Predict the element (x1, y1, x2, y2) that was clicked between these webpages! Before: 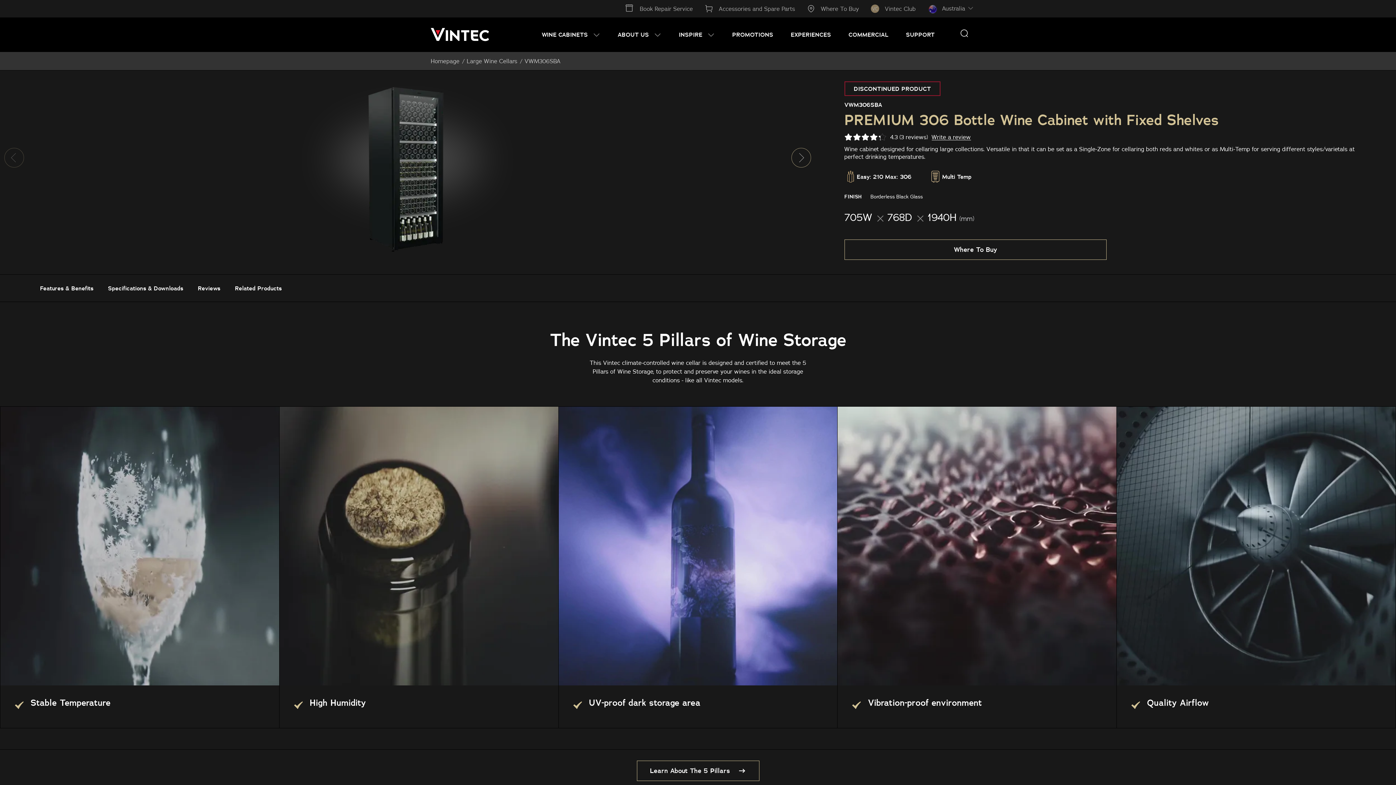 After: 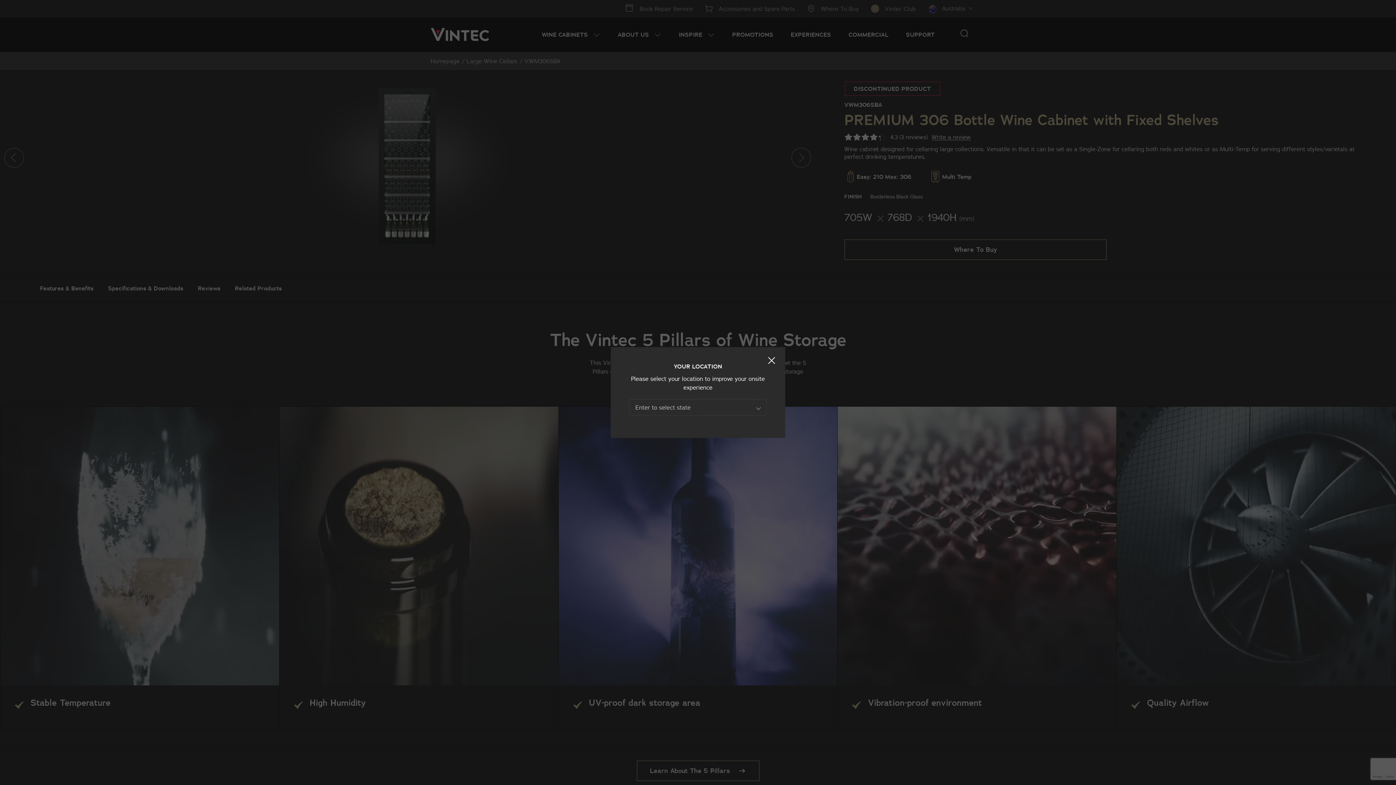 Action: label: Next bbox: (791, 148, 811, 167)